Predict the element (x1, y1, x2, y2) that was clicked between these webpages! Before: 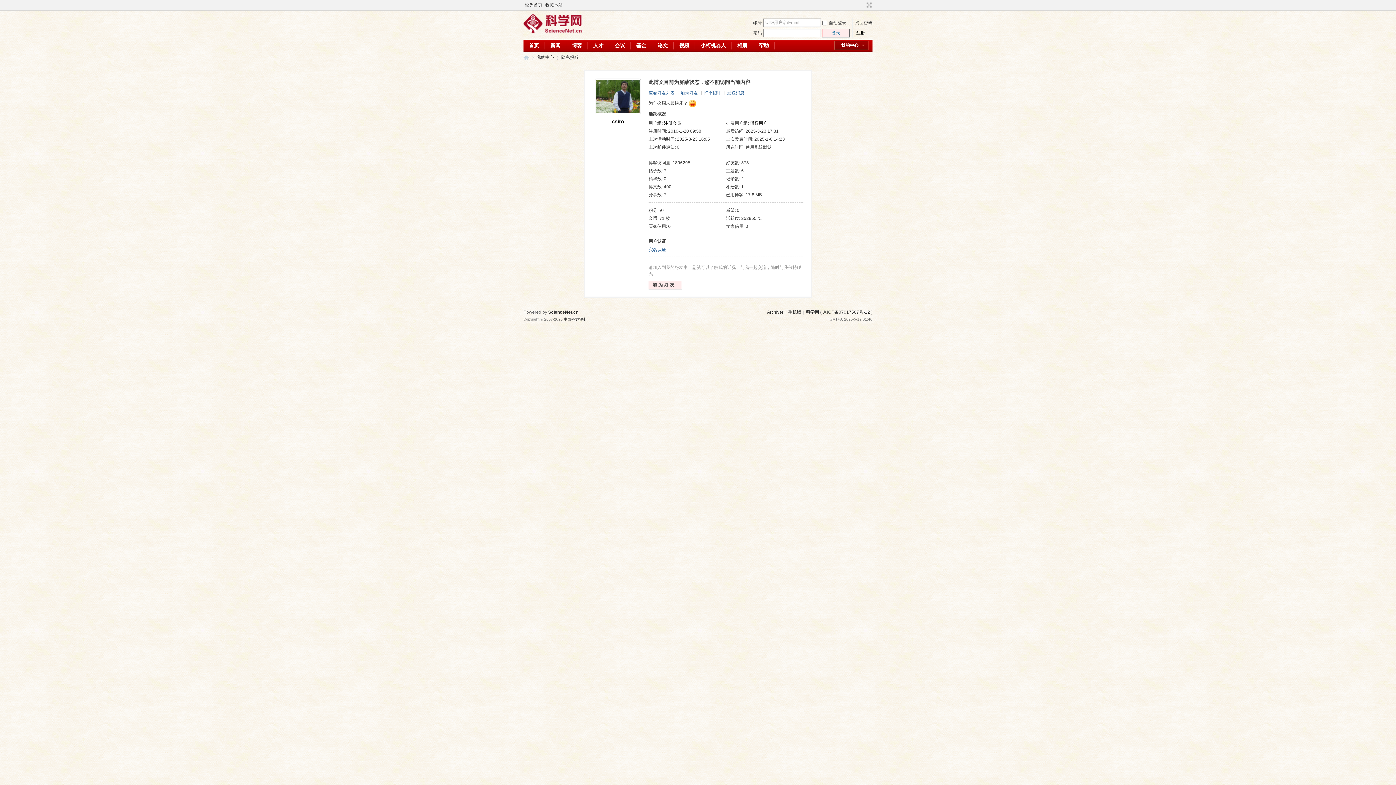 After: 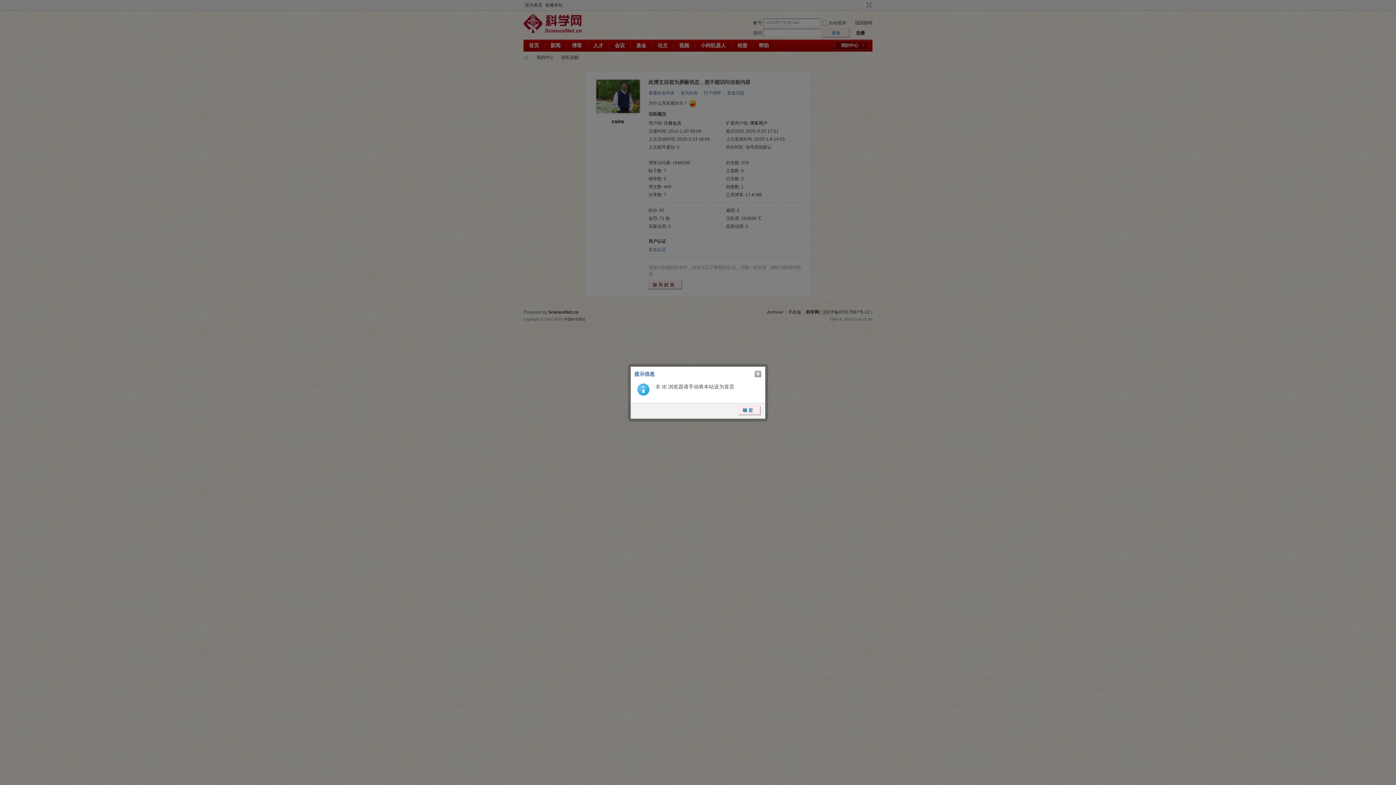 Action: bbox: (523, 0, 544, 10) label: 设为首页